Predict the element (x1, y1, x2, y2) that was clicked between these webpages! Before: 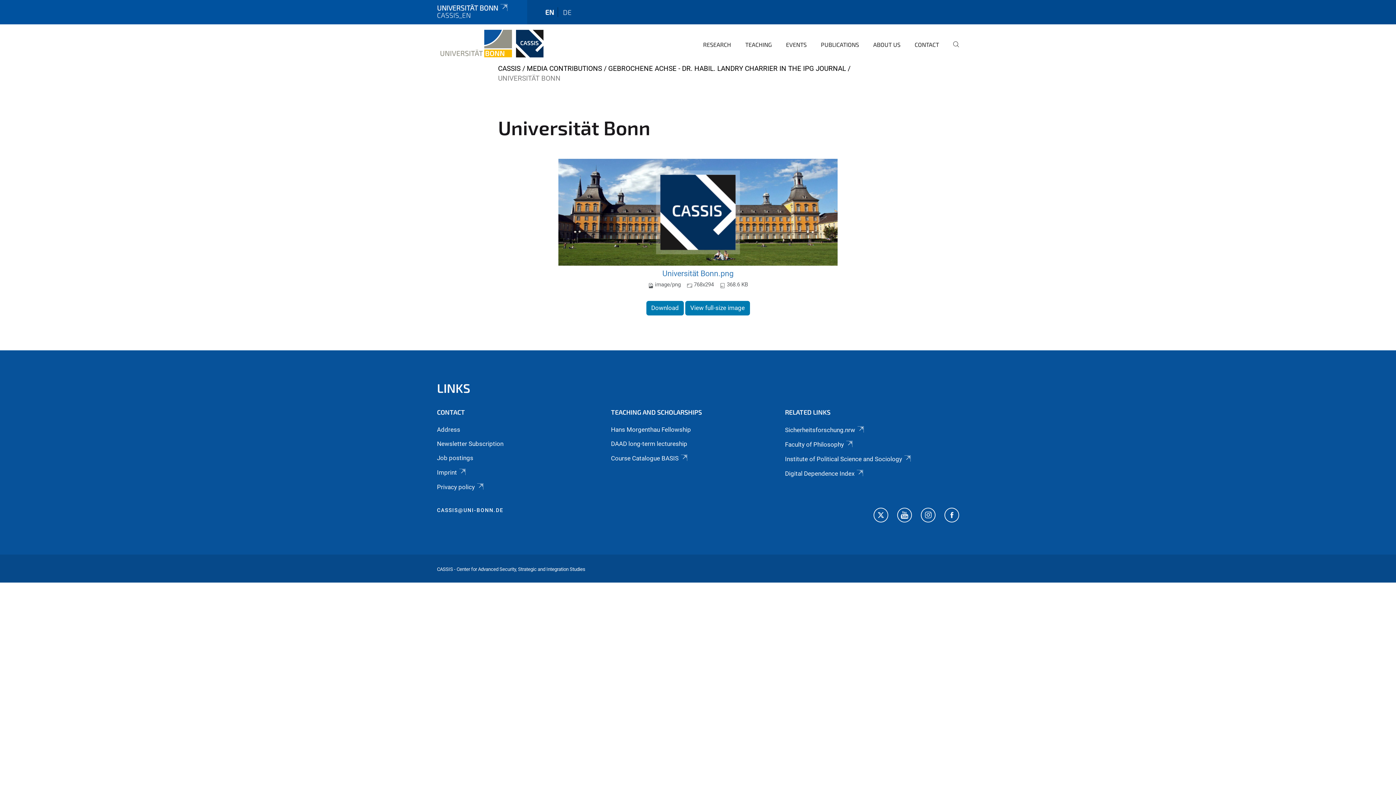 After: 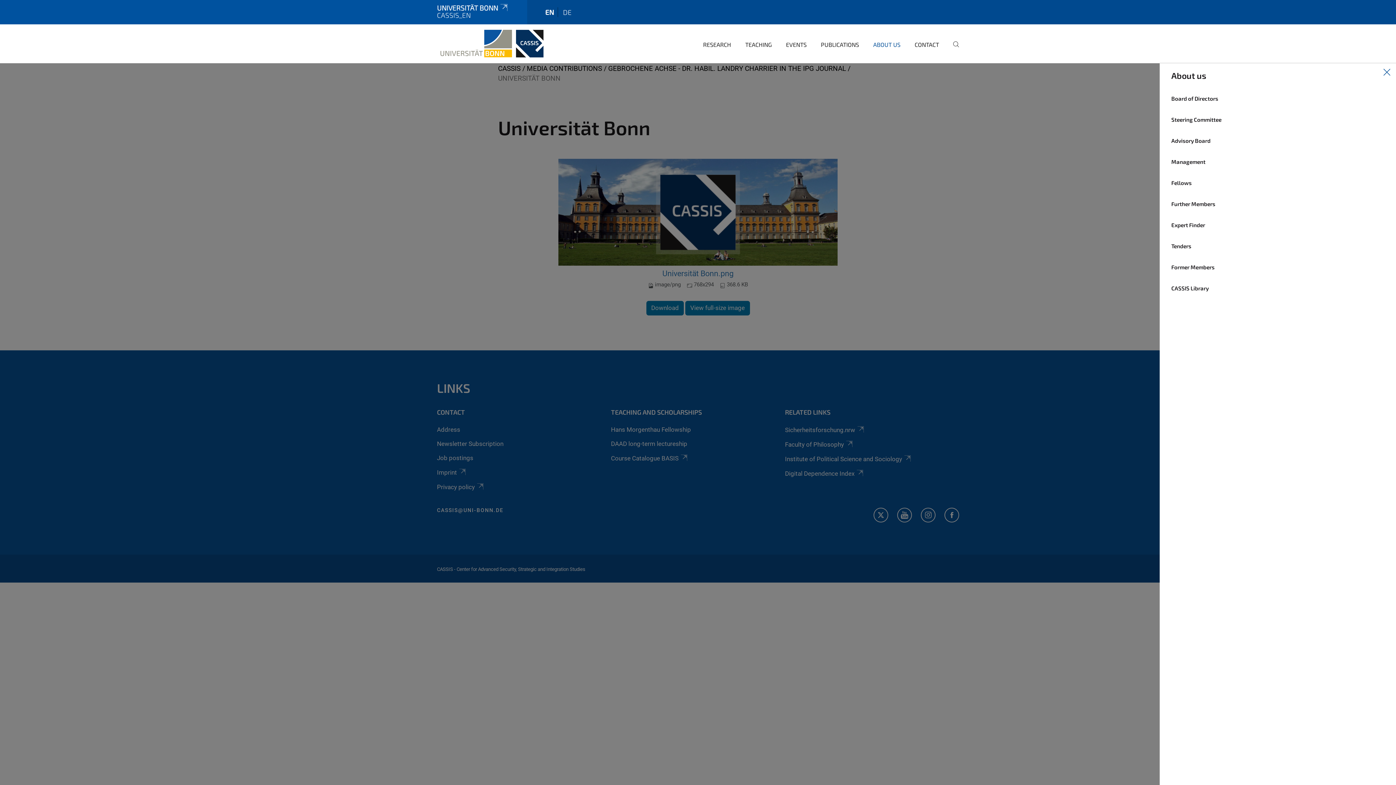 Action: label: ABOUT US bbox: (867, 35, 900, 63)